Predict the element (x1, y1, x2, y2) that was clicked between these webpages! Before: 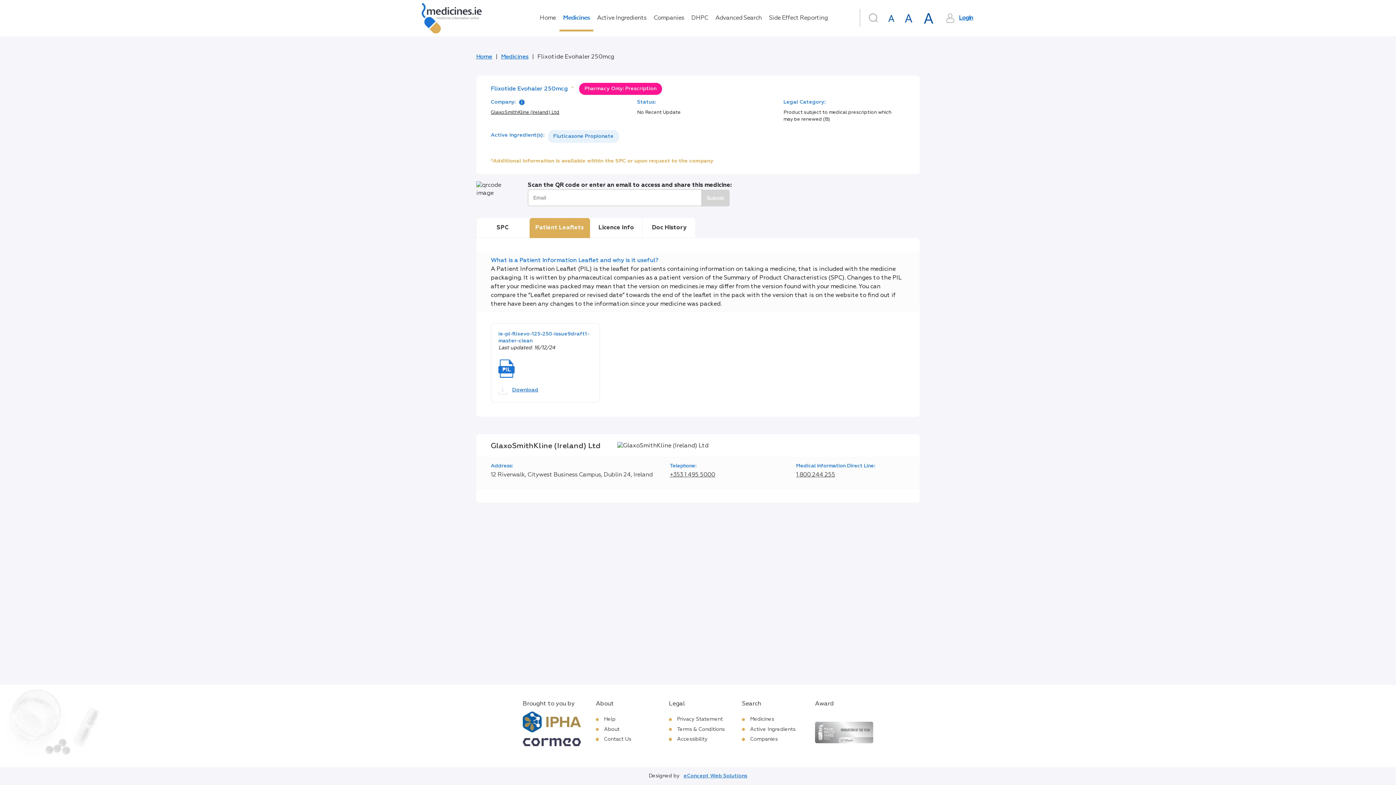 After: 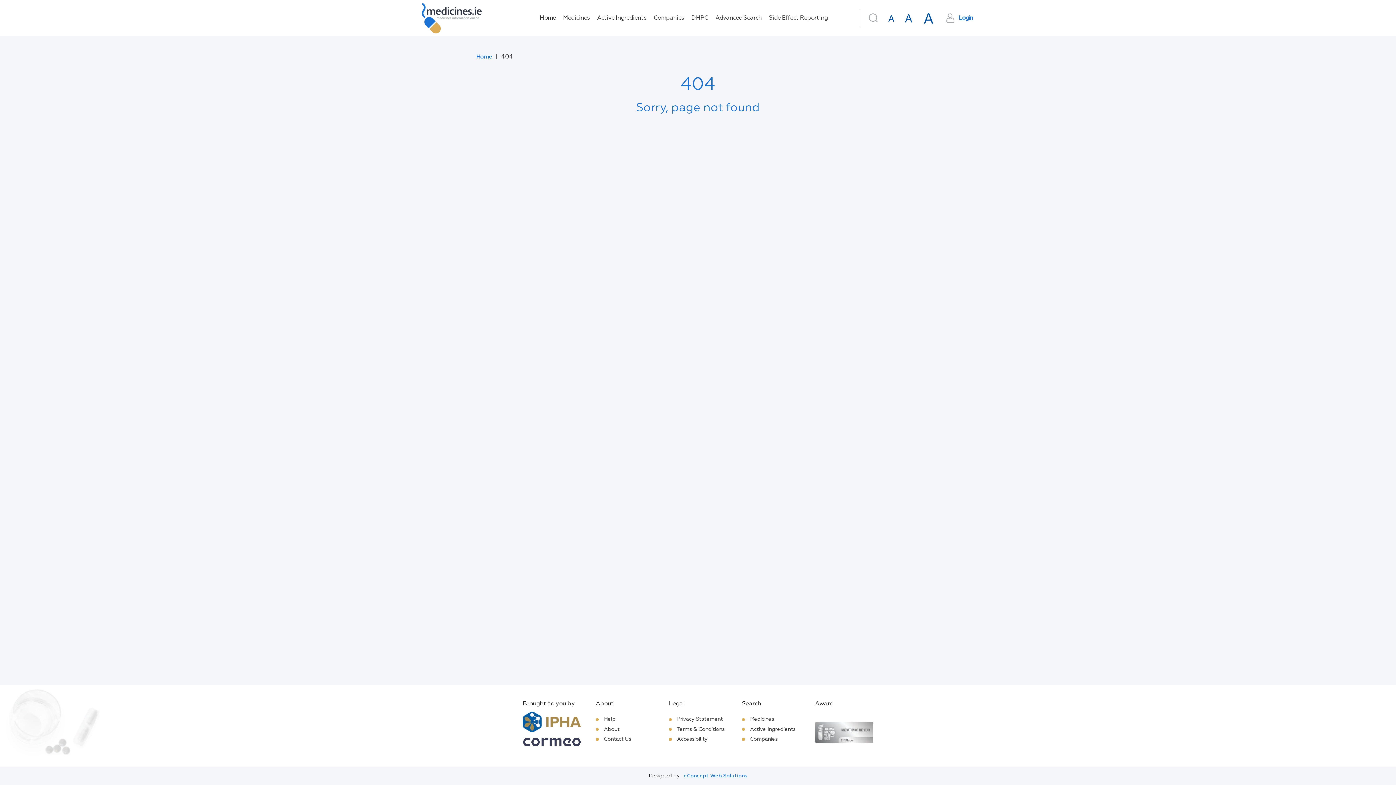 Action: bbox: (490, 110, 559, 114) label: GlaxoSmithKline (Ireland) Ltd